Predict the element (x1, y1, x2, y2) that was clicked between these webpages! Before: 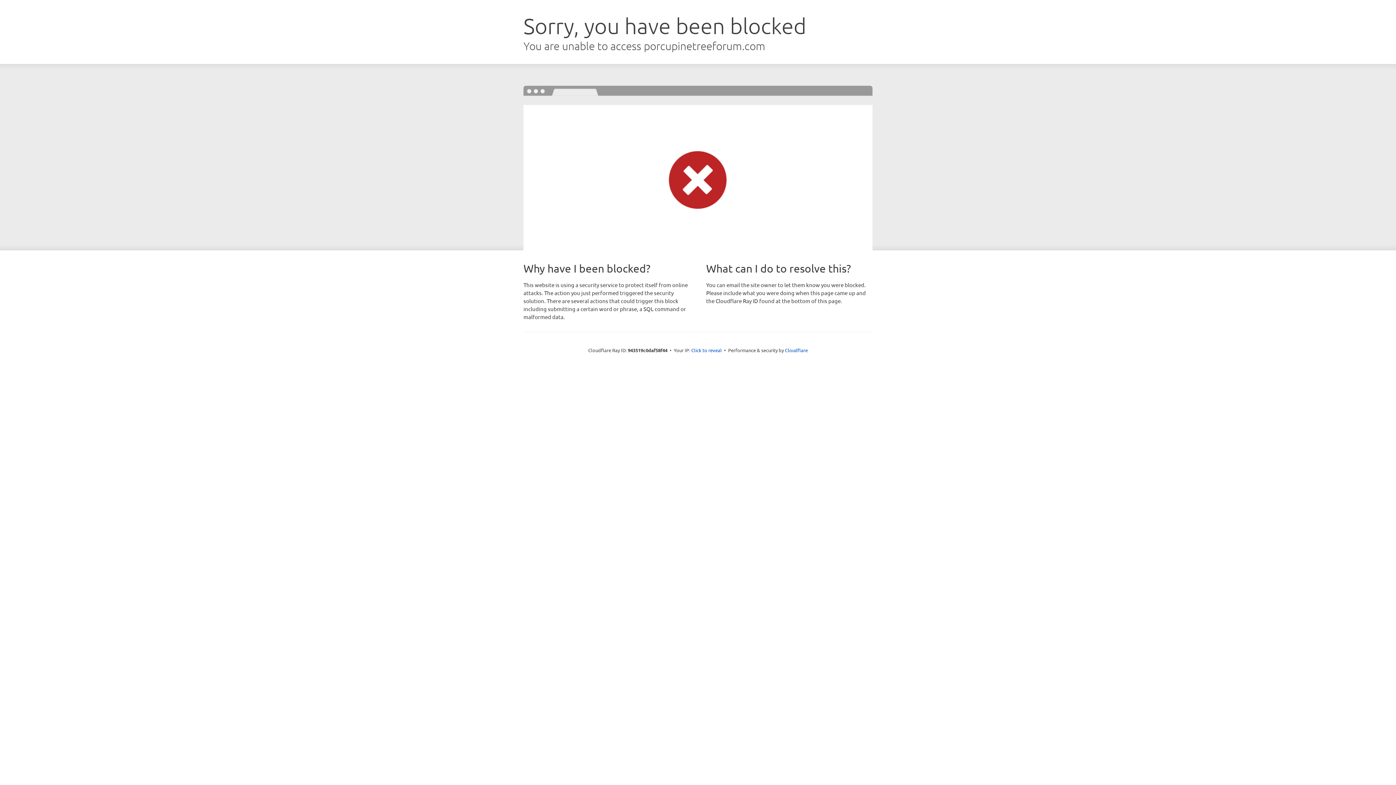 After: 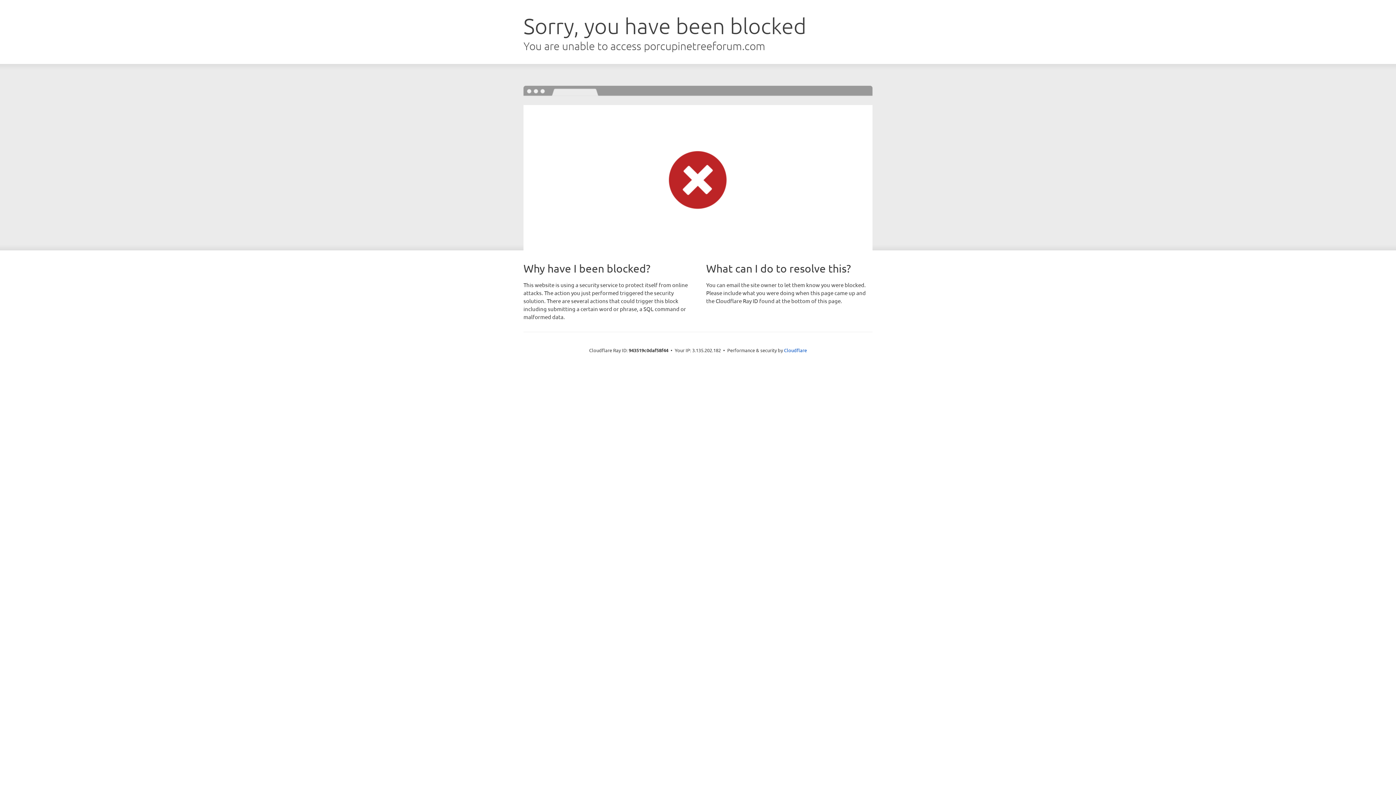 Action: bbox: (691, 346, 722, 353) label: Click to reveal